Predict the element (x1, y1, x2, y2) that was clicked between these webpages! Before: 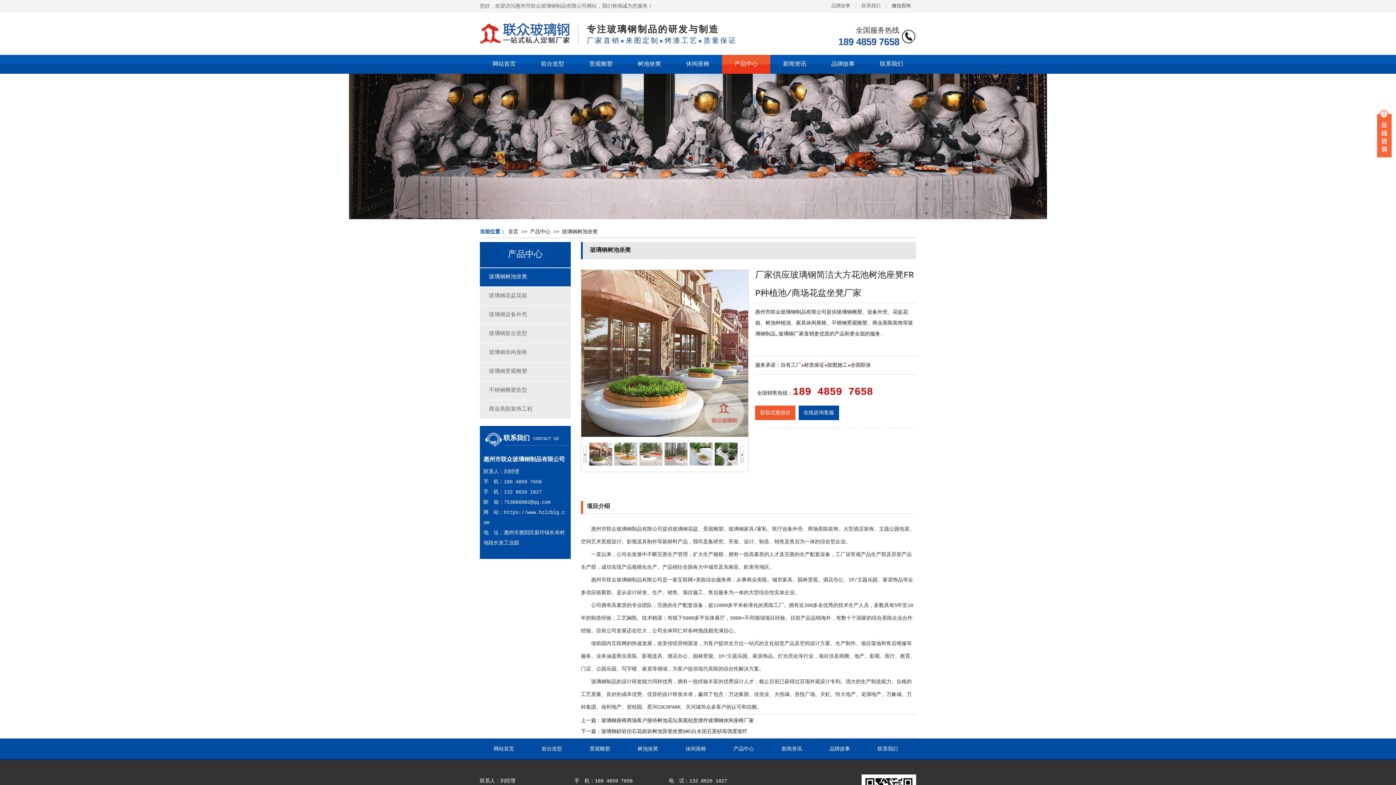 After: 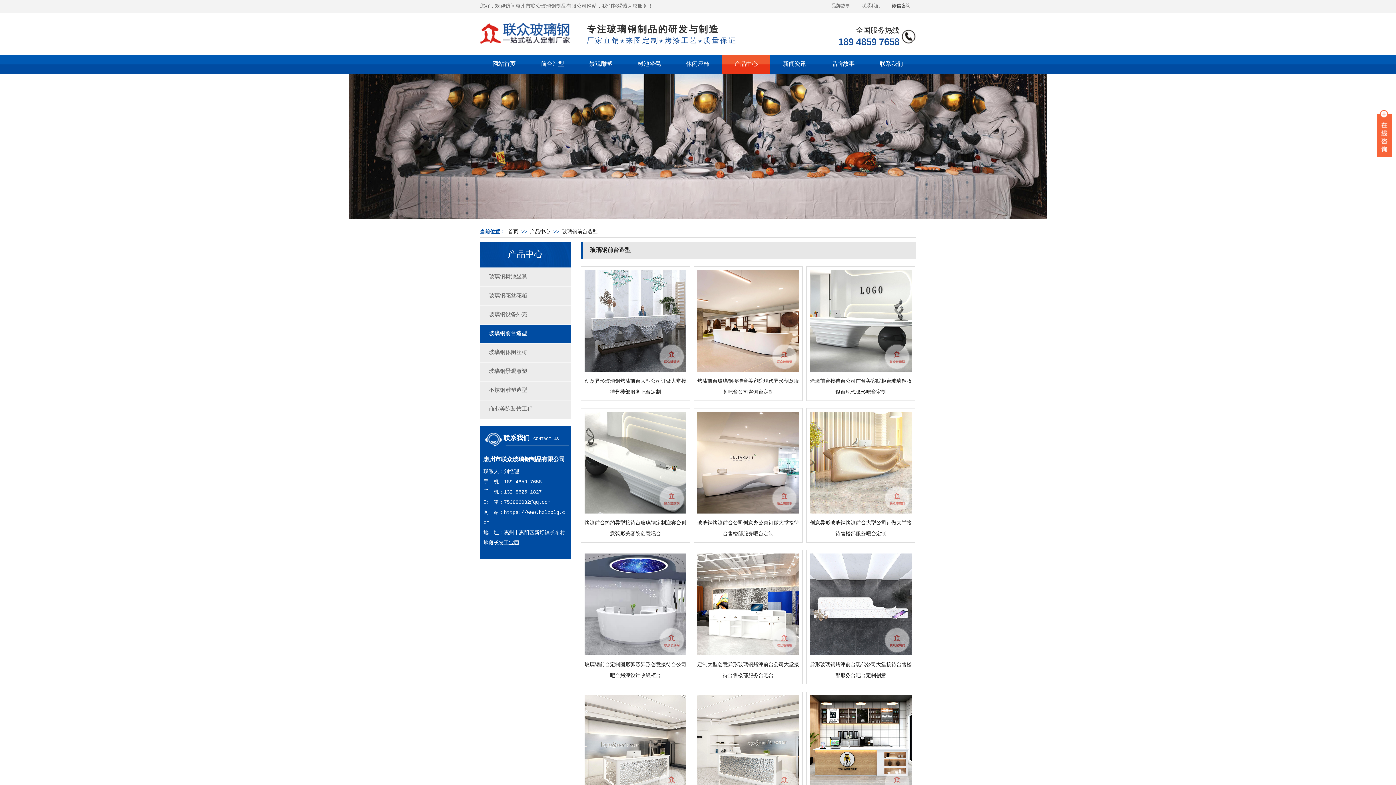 Action: bbox: (528, 54, 576, 73) label: 前台造型